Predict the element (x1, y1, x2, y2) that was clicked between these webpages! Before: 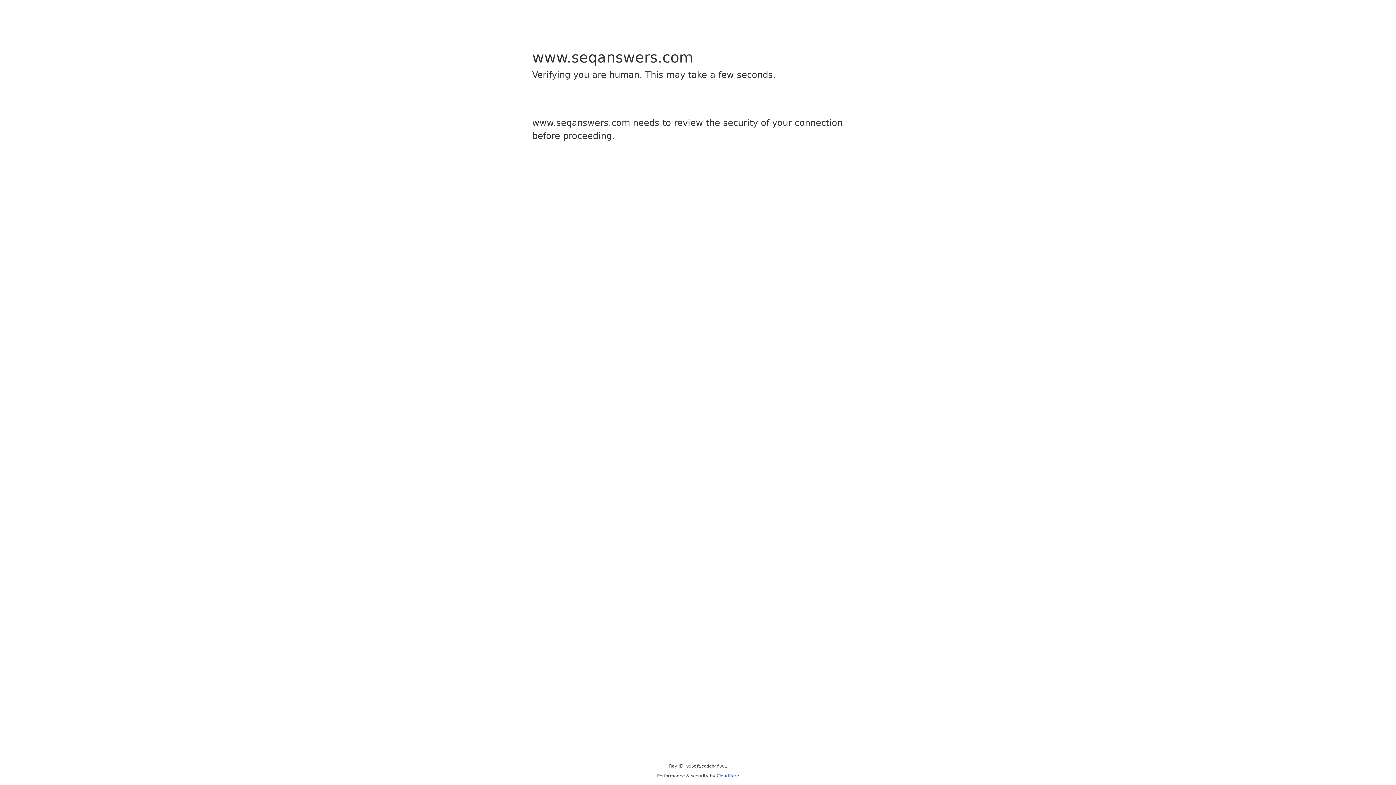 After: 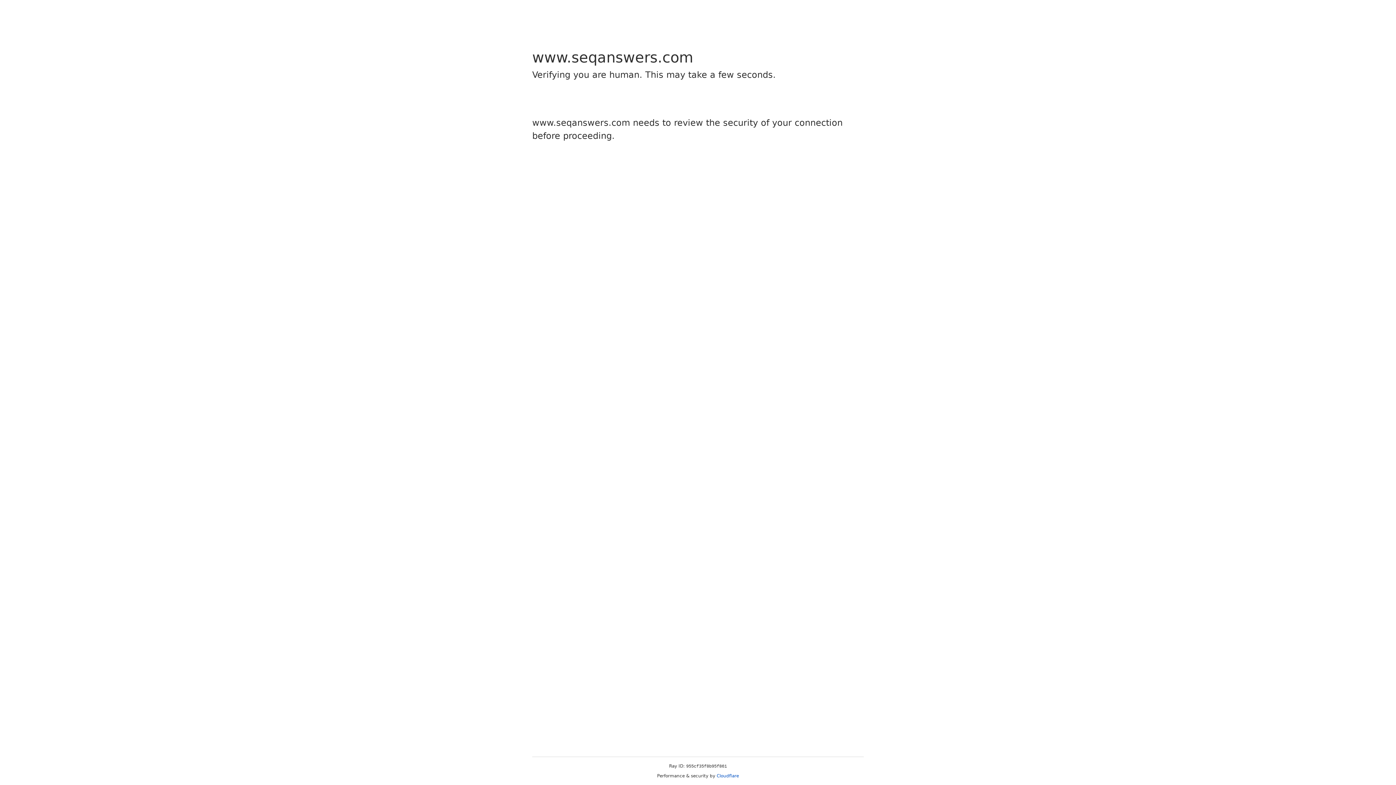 Action: label: Cloudflare bbox: (716, 773, 739, 778)